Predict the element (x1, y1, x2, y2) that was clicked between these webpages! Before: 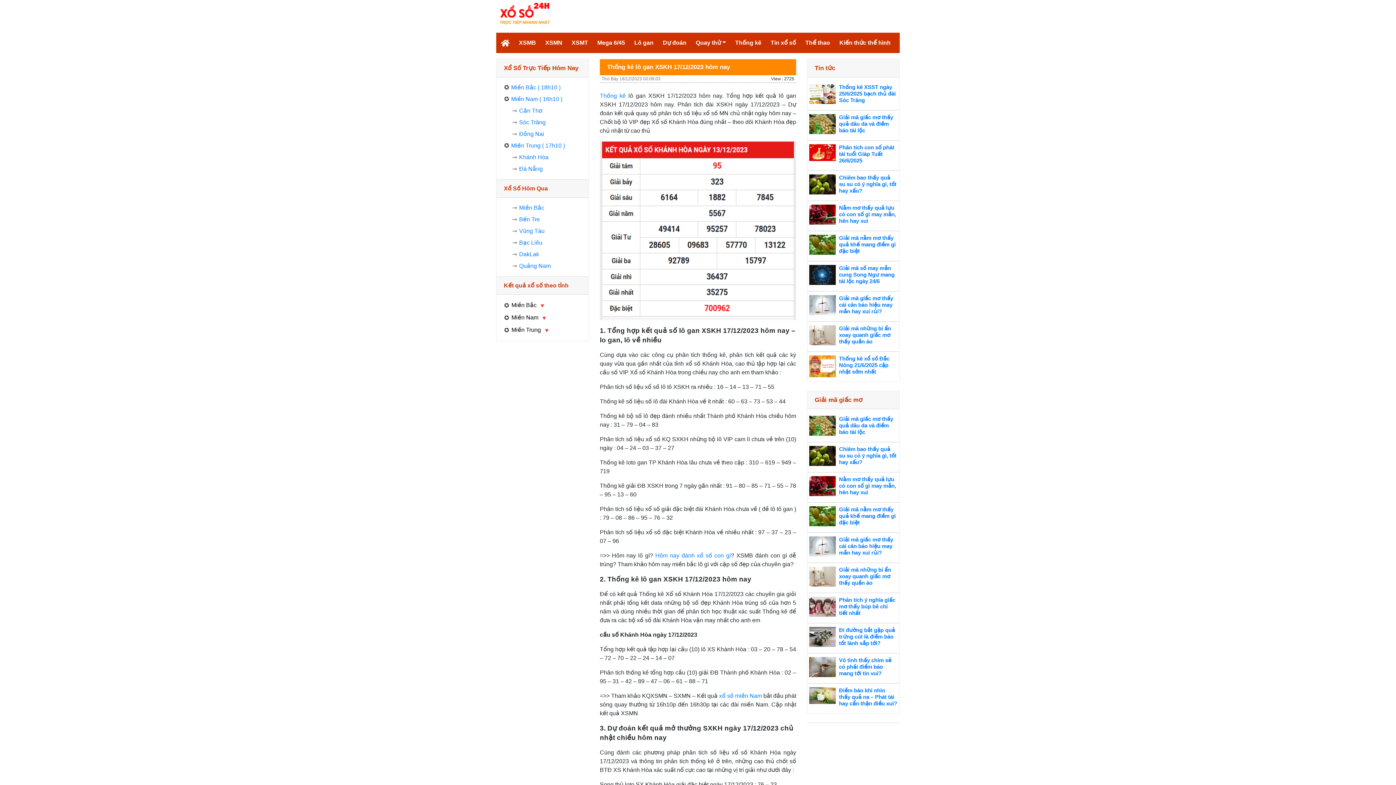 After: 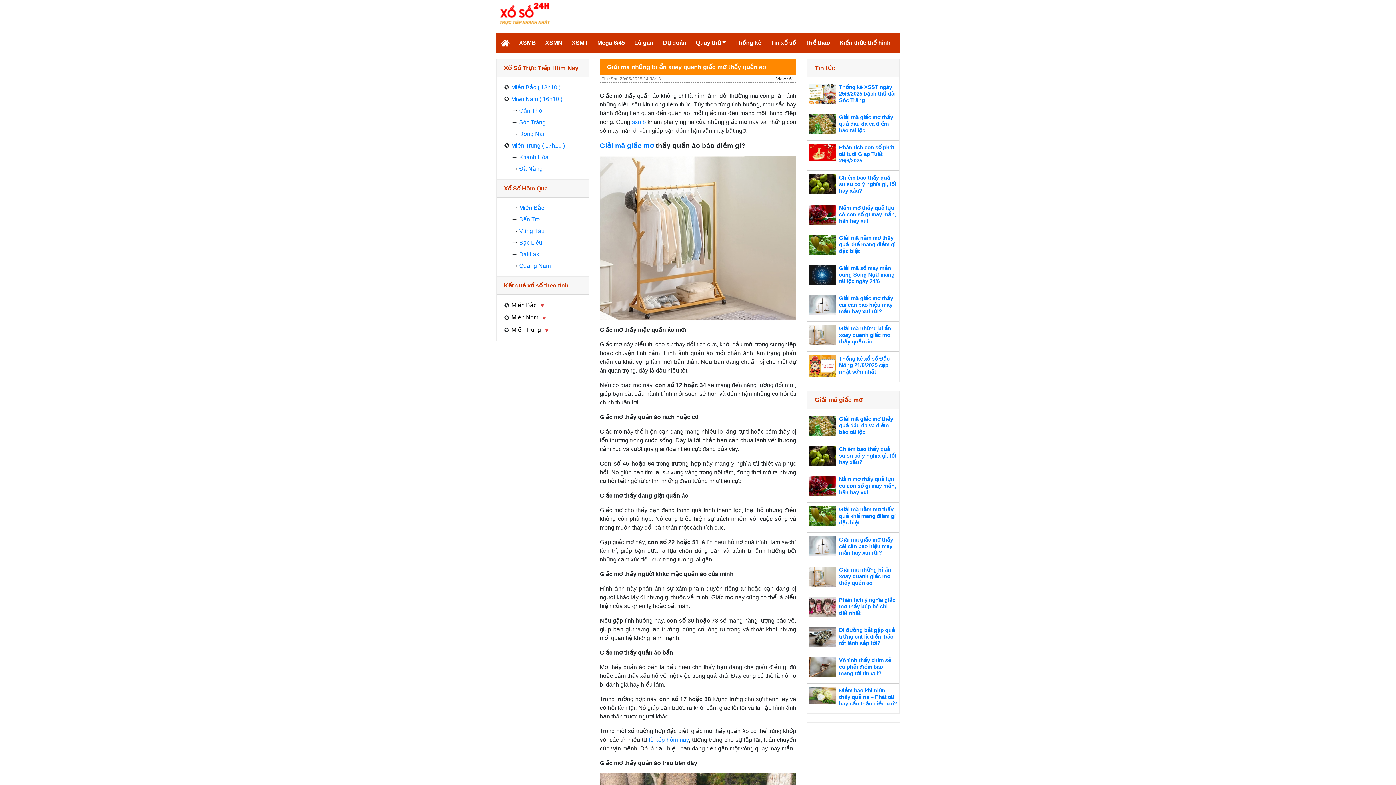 Action: bbox: (809, 573, 835, 579)